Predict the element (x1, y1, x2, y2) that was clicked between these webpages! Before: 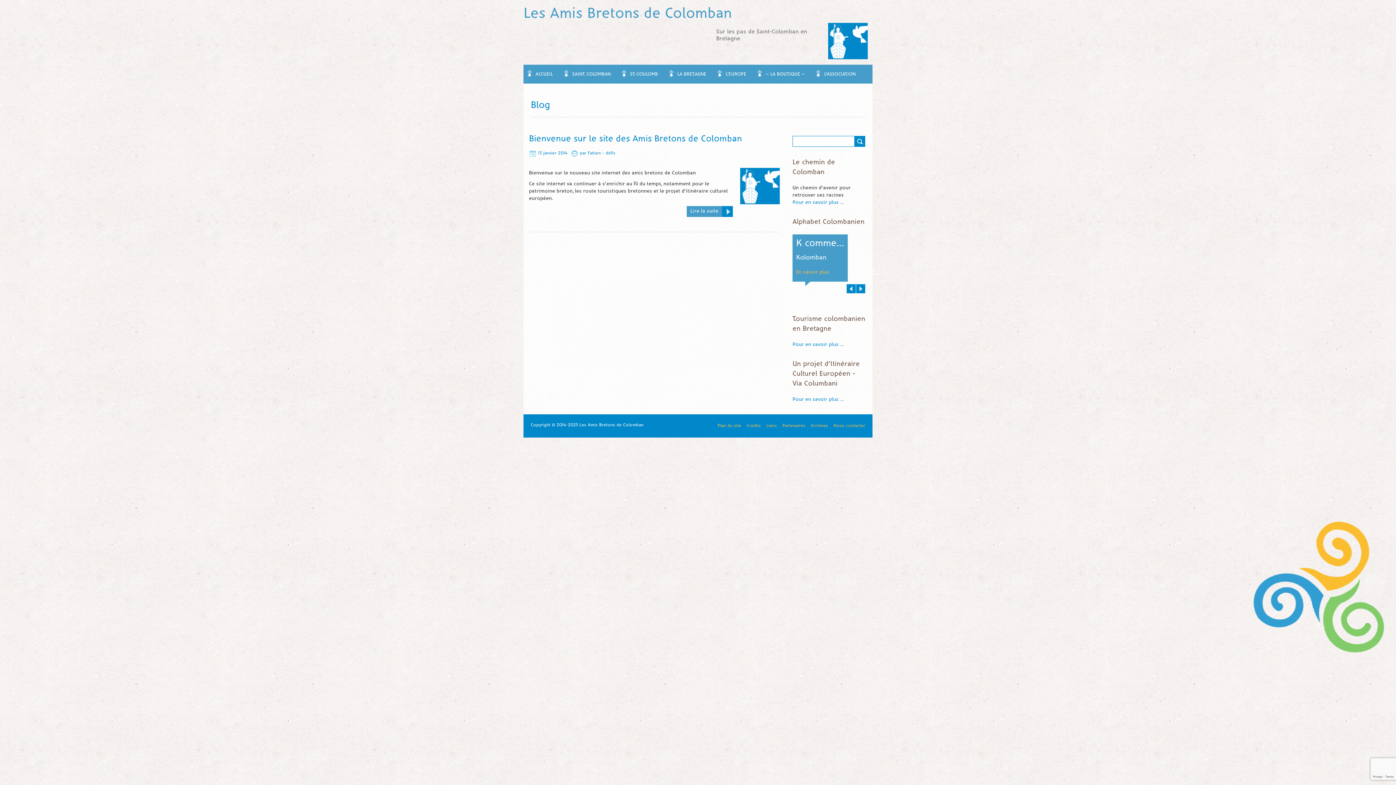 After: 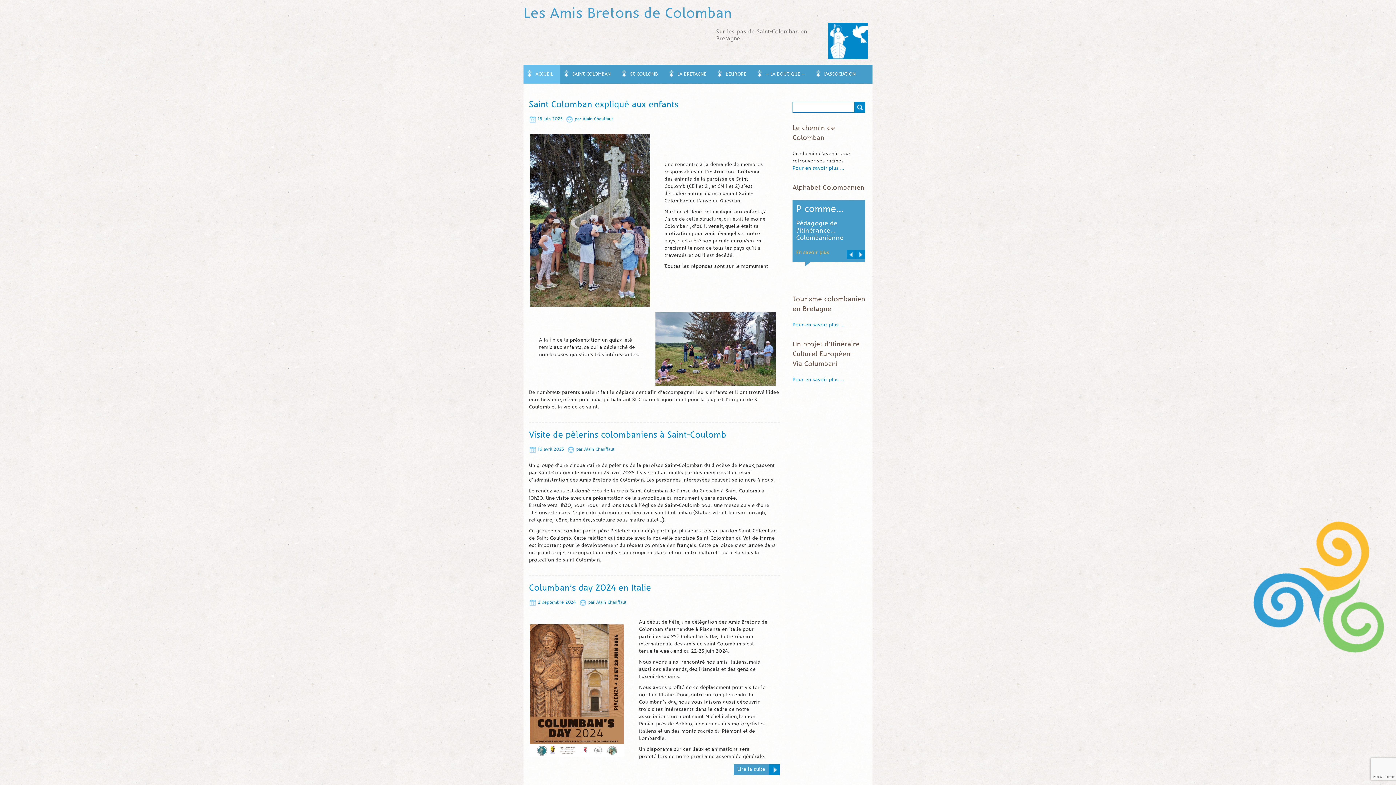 Action: label: Les Amis Bretons de Colomban bbox: (523, 6, 732, 11)